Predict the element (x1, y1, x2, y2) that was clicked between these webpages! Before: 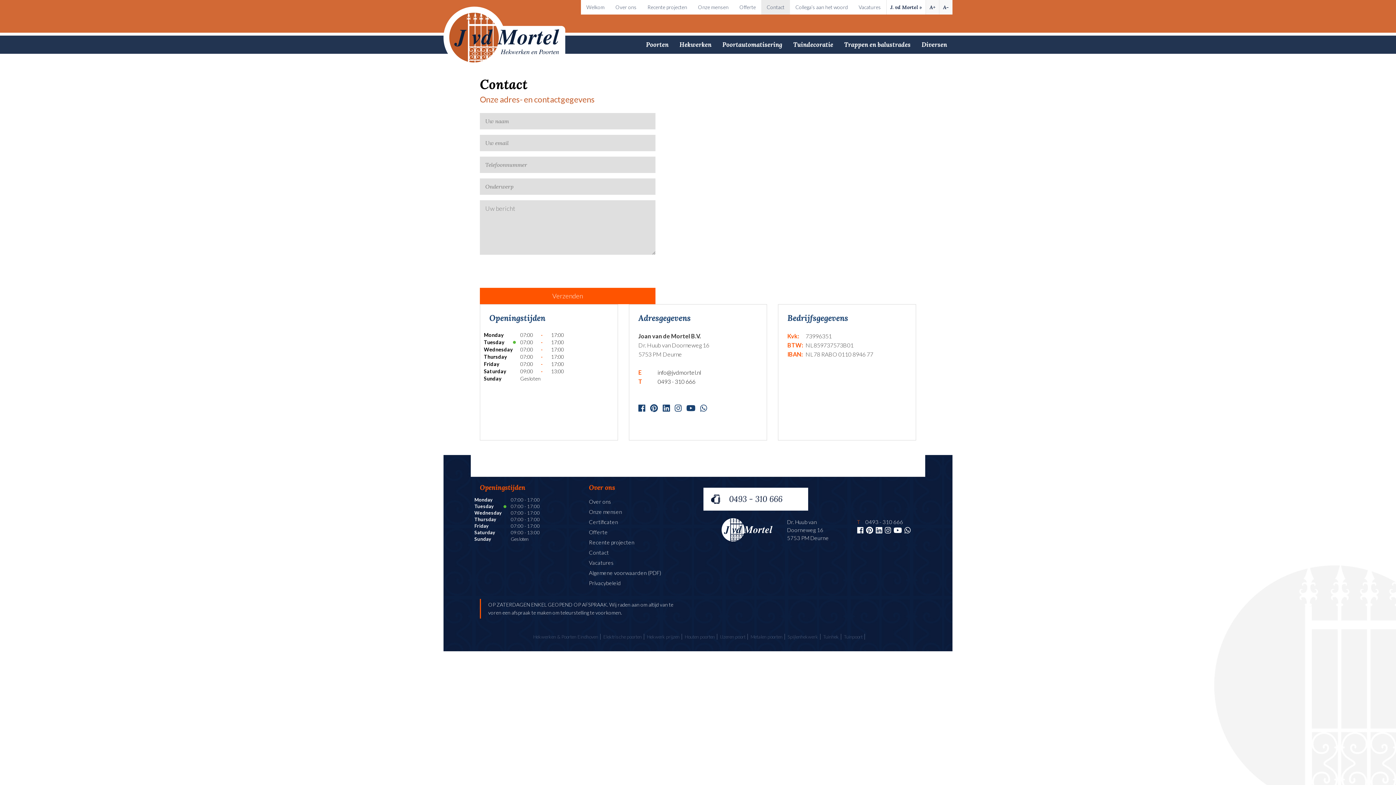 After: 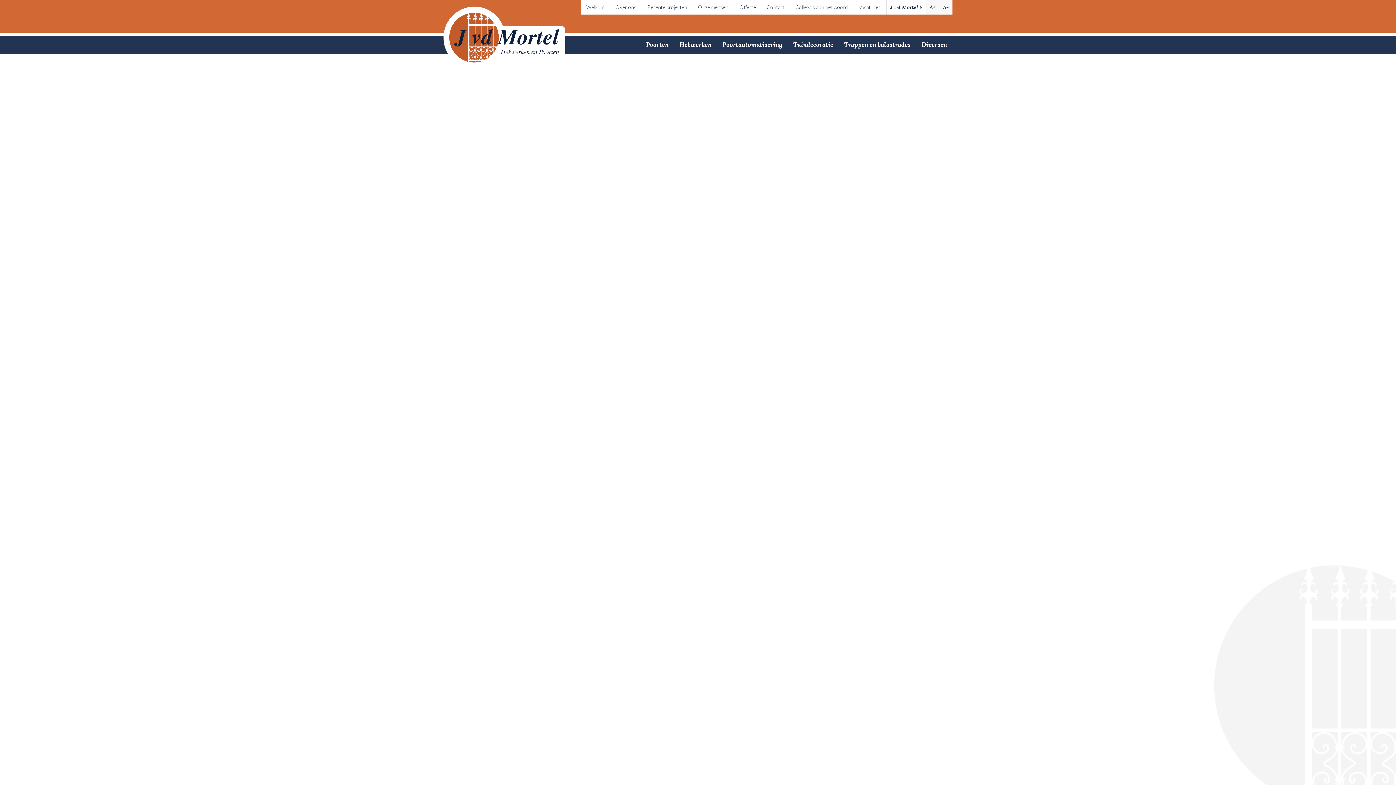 Action: bbox: (589, 518, 618, 525) label: Certificaten